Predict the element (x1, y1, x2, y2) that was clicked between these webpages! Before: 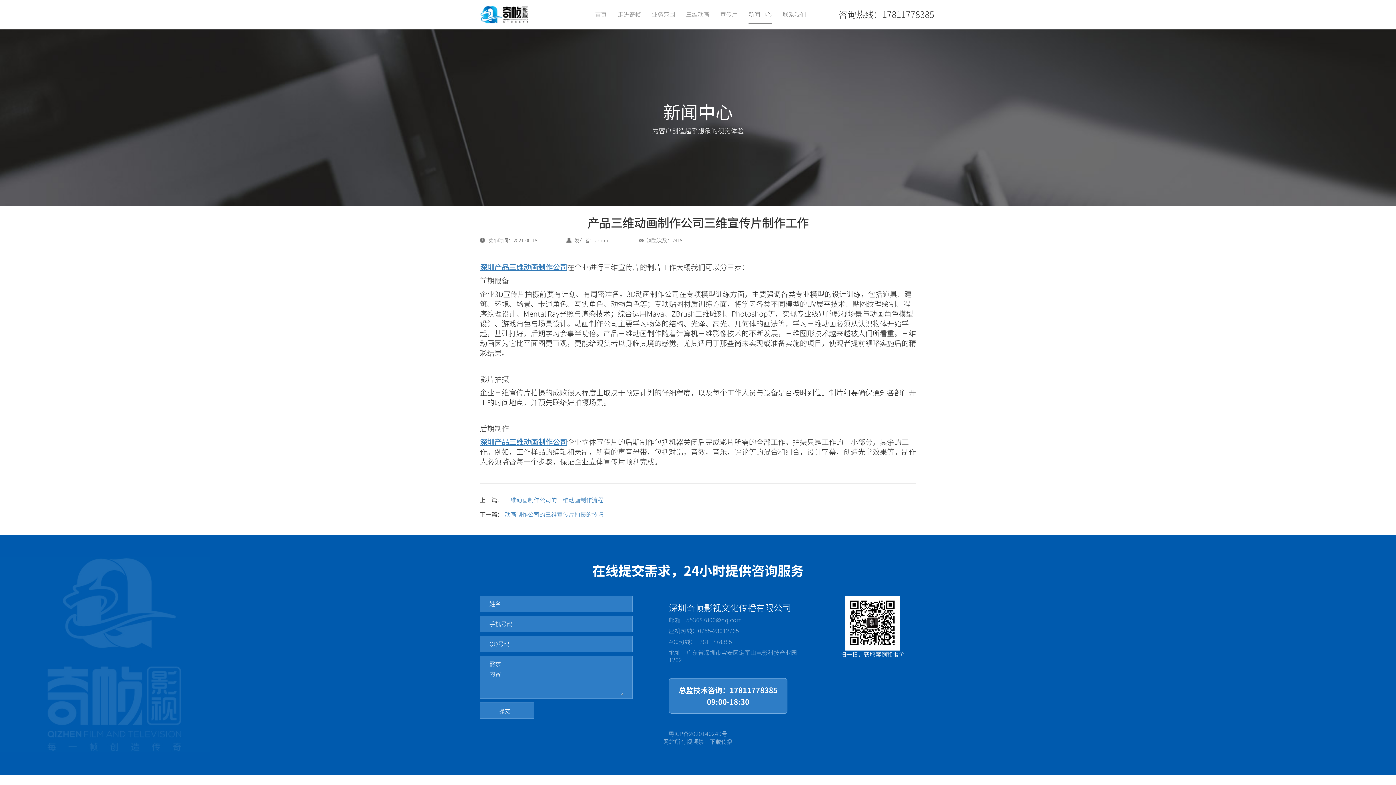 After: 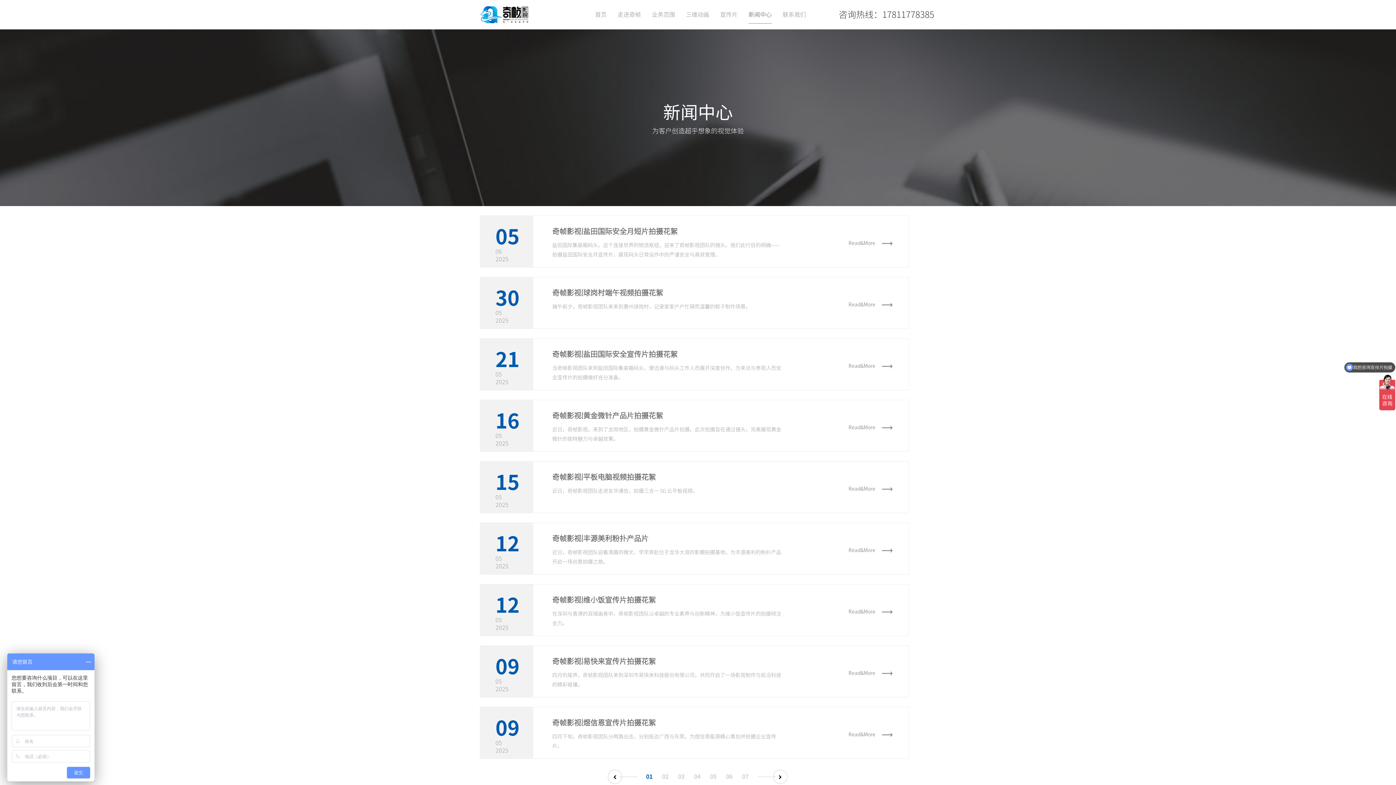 Action: bbox: (748, 5, 772, 23) label: 新闻中心